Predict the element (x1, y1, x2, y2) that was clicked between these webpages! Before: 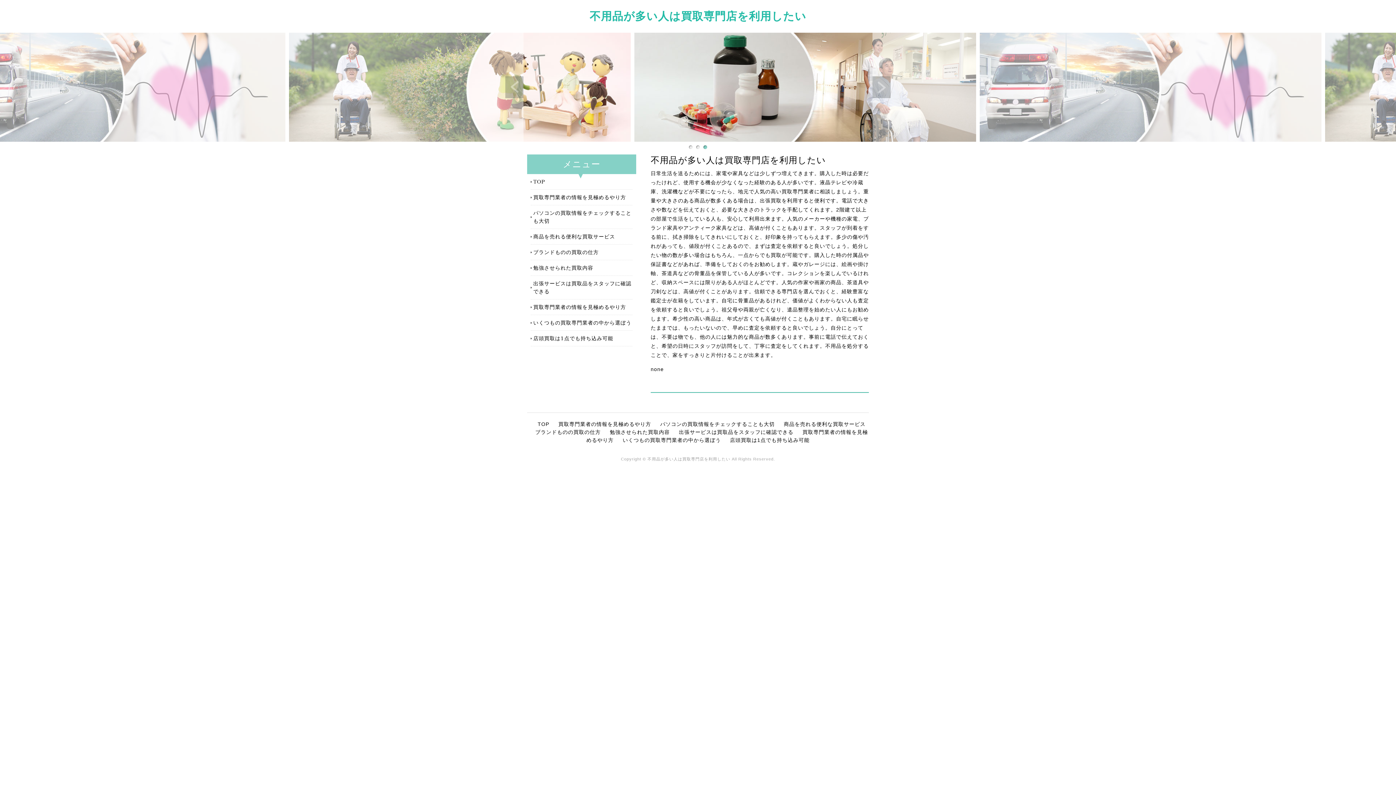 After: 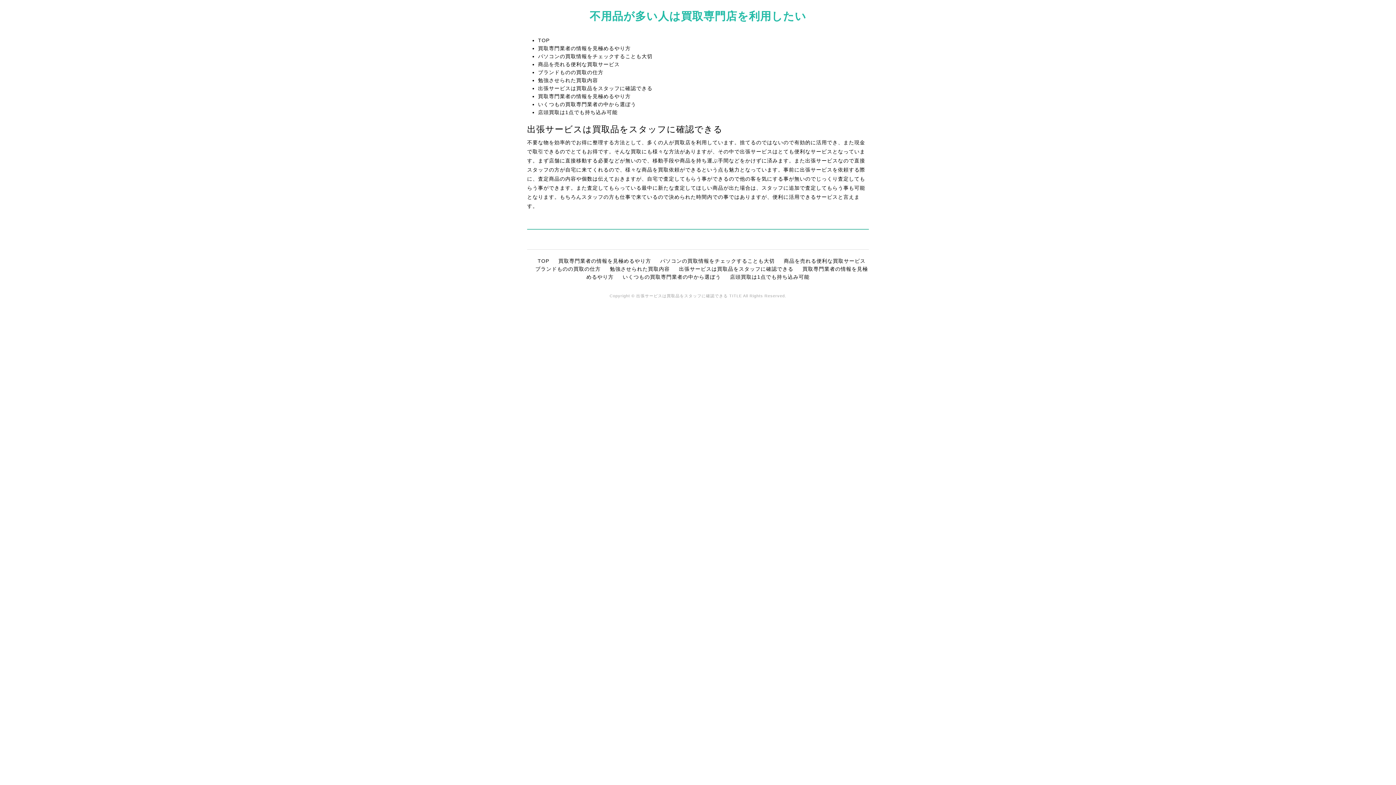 Action: label: 出張サービスは買取品をスタッフに確認できる bbox: (679, 429, 793, 435)